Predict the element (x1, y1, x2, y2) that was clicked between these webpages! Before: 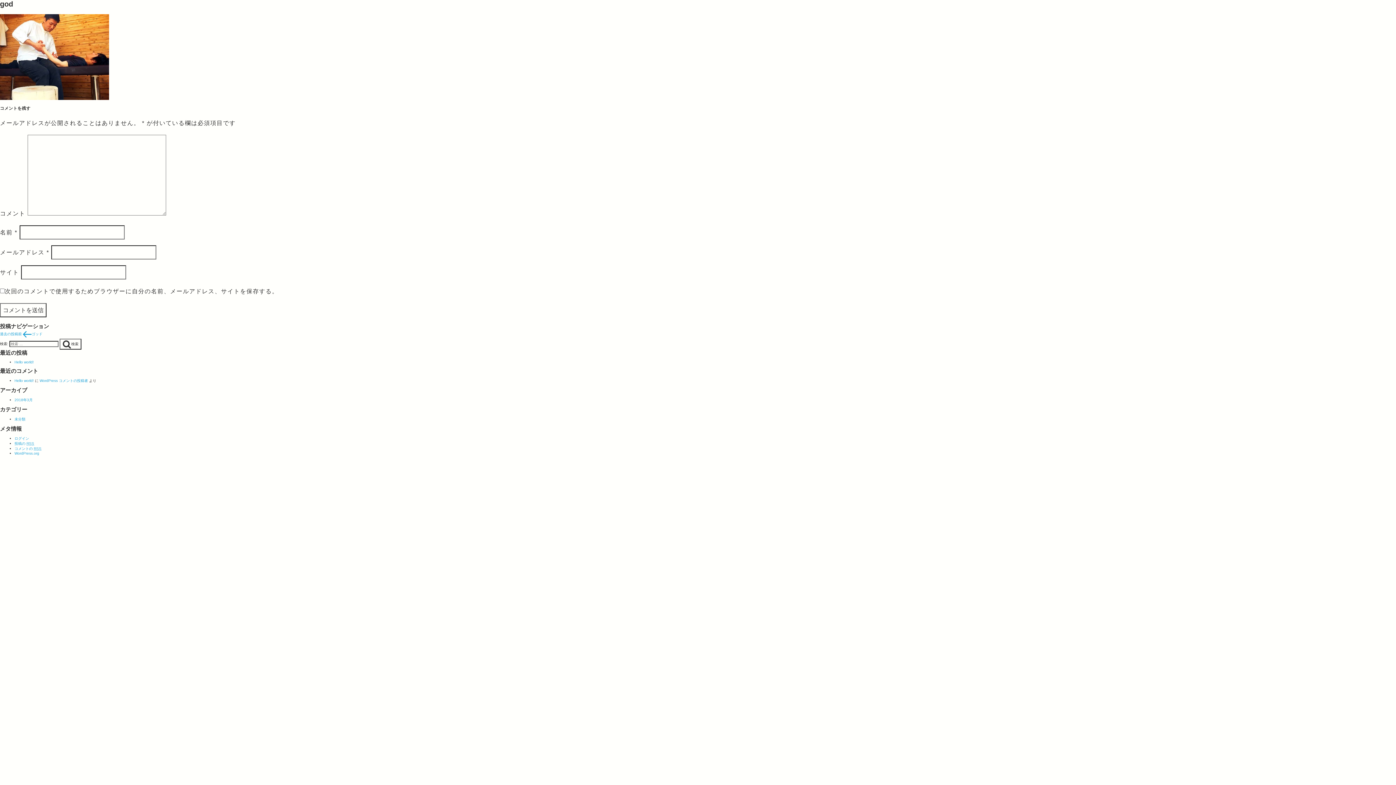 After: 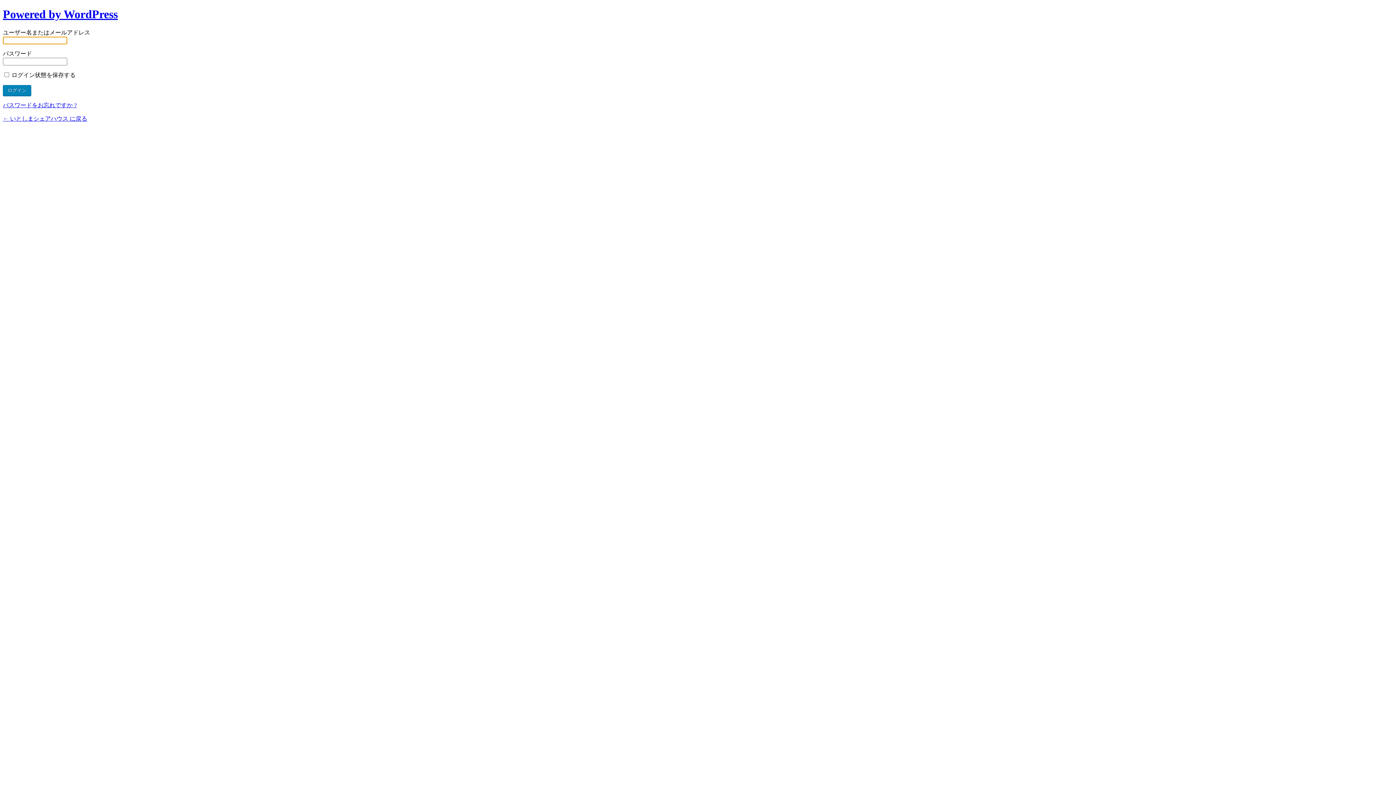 Action: bbox: (14, 436, 29, 440) label: ログイン